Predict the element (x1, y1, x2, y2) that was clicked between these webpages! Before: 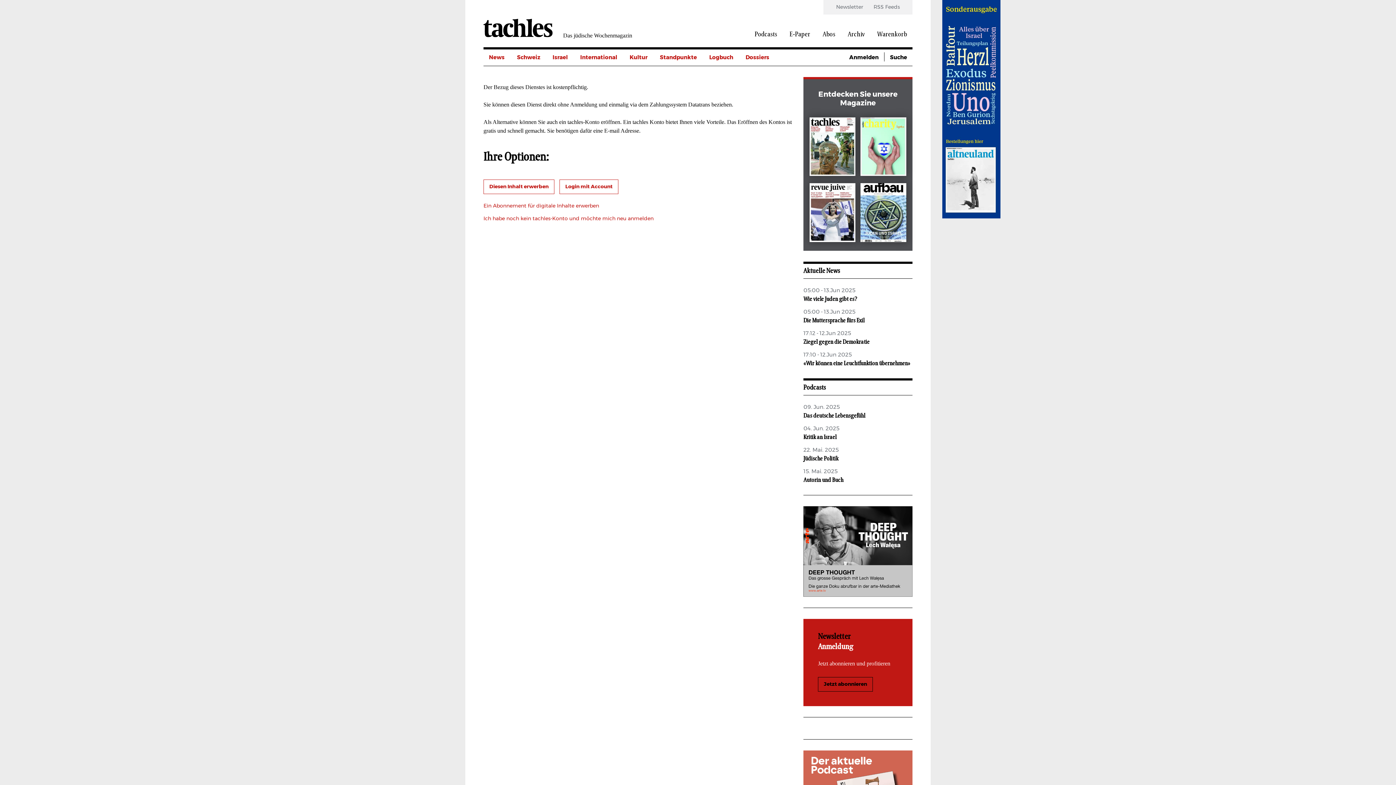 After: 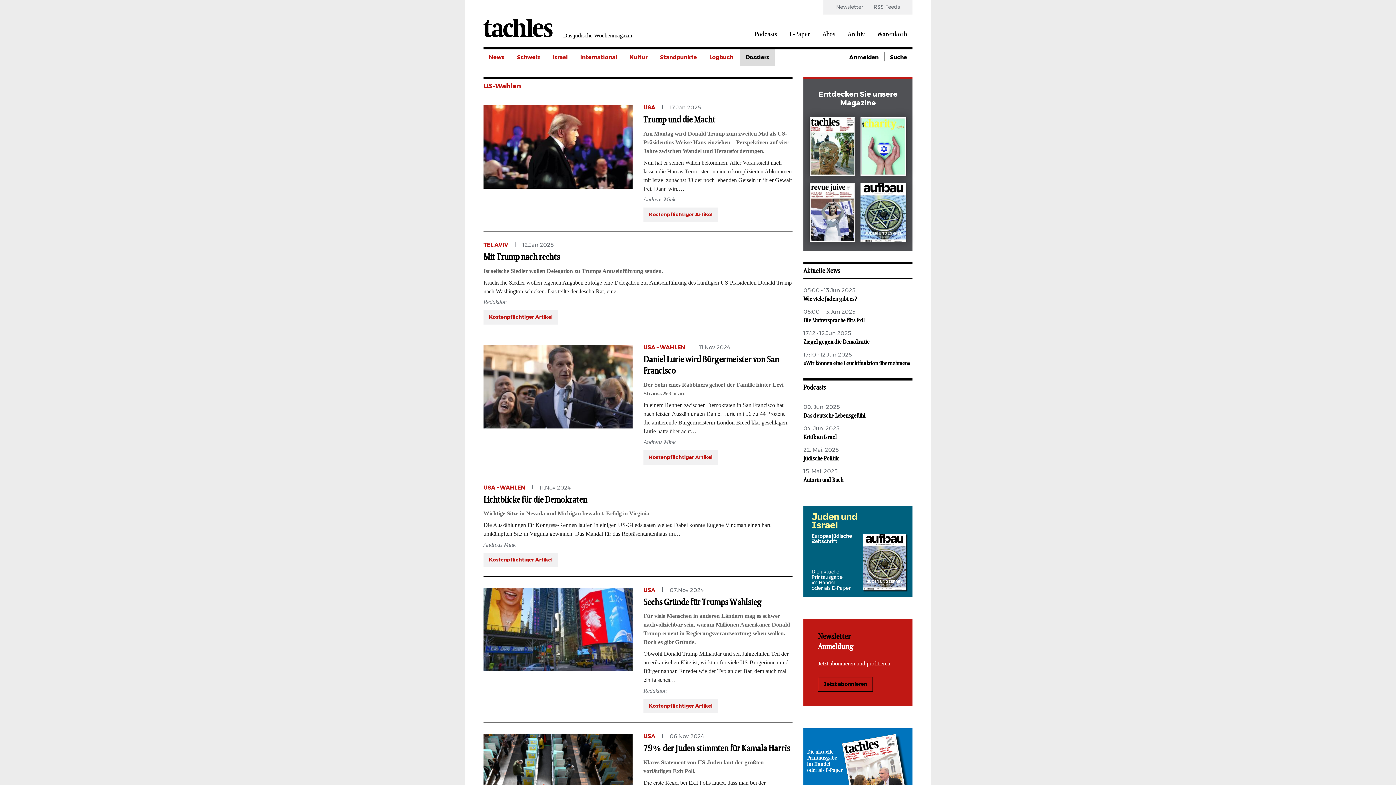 Action: label: US-Wahlen bbox: (745, 114, 777, 131)